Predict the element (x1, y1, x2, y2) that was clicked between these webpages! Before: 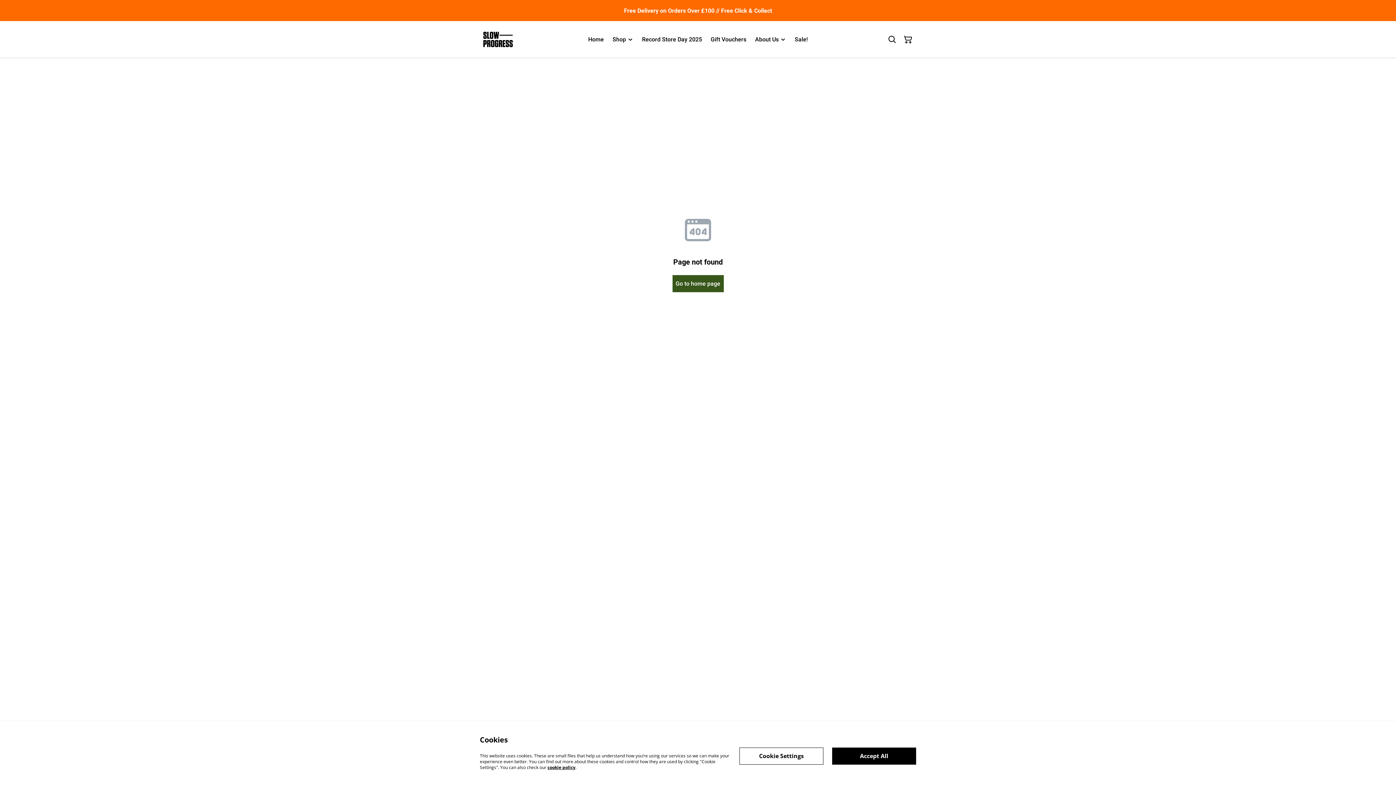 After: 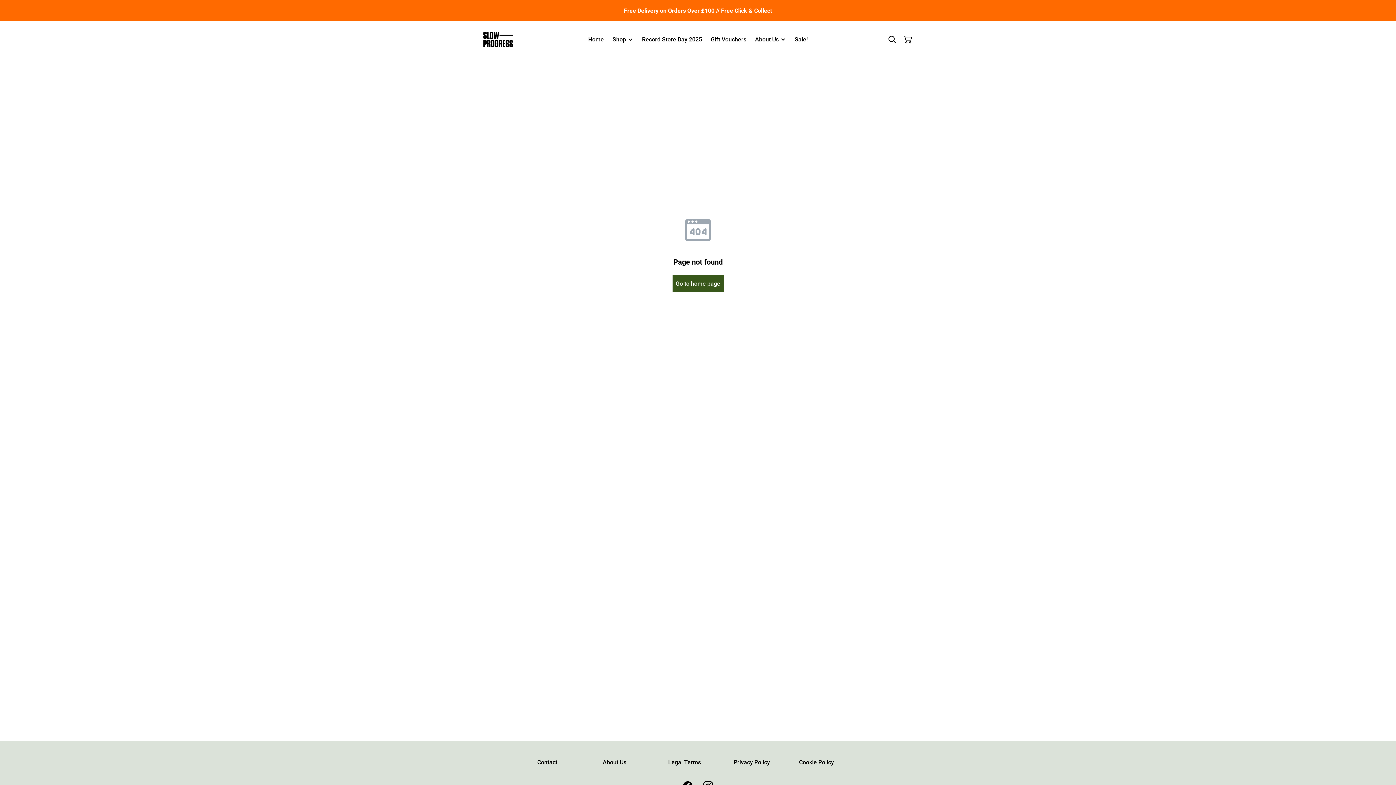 Action: label: Accept All bbox: (832, 747, 916, 764)